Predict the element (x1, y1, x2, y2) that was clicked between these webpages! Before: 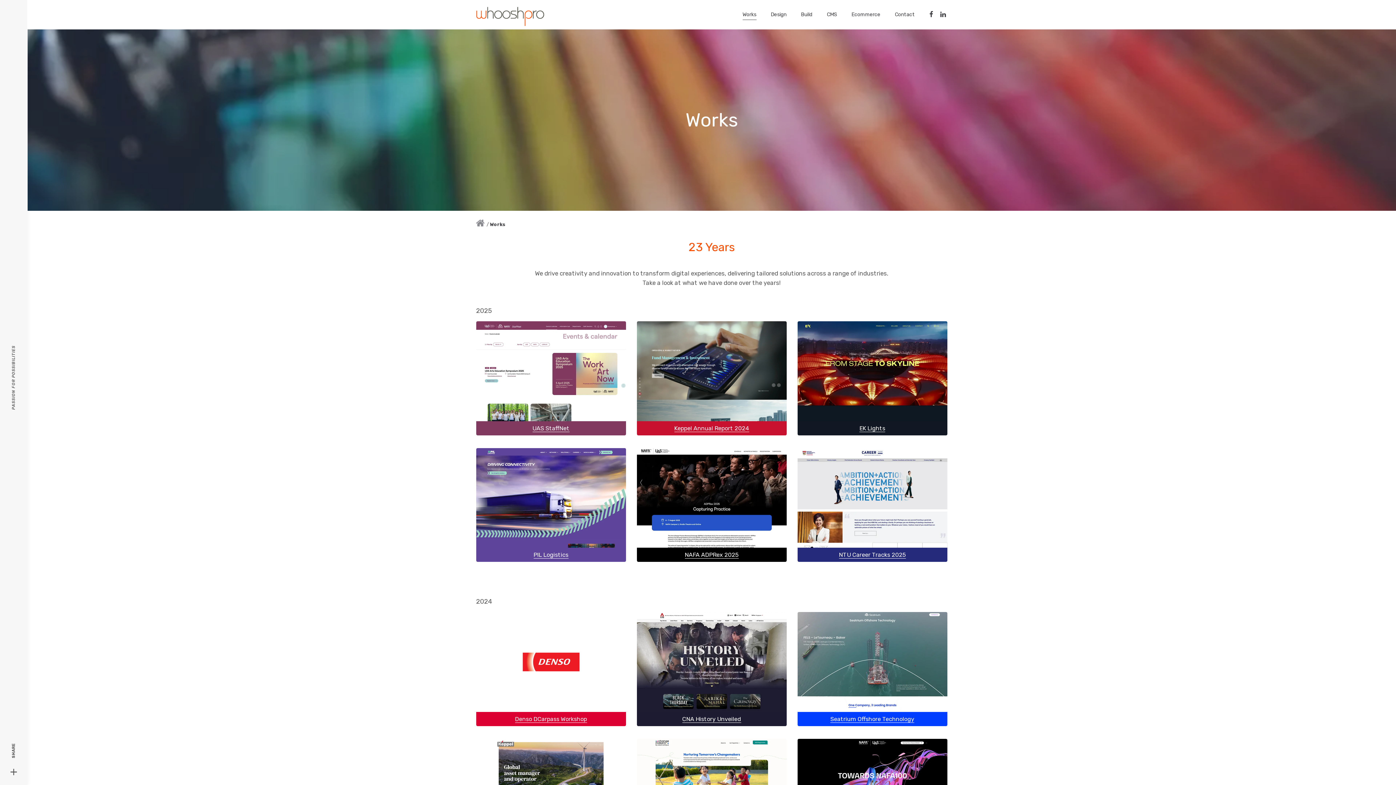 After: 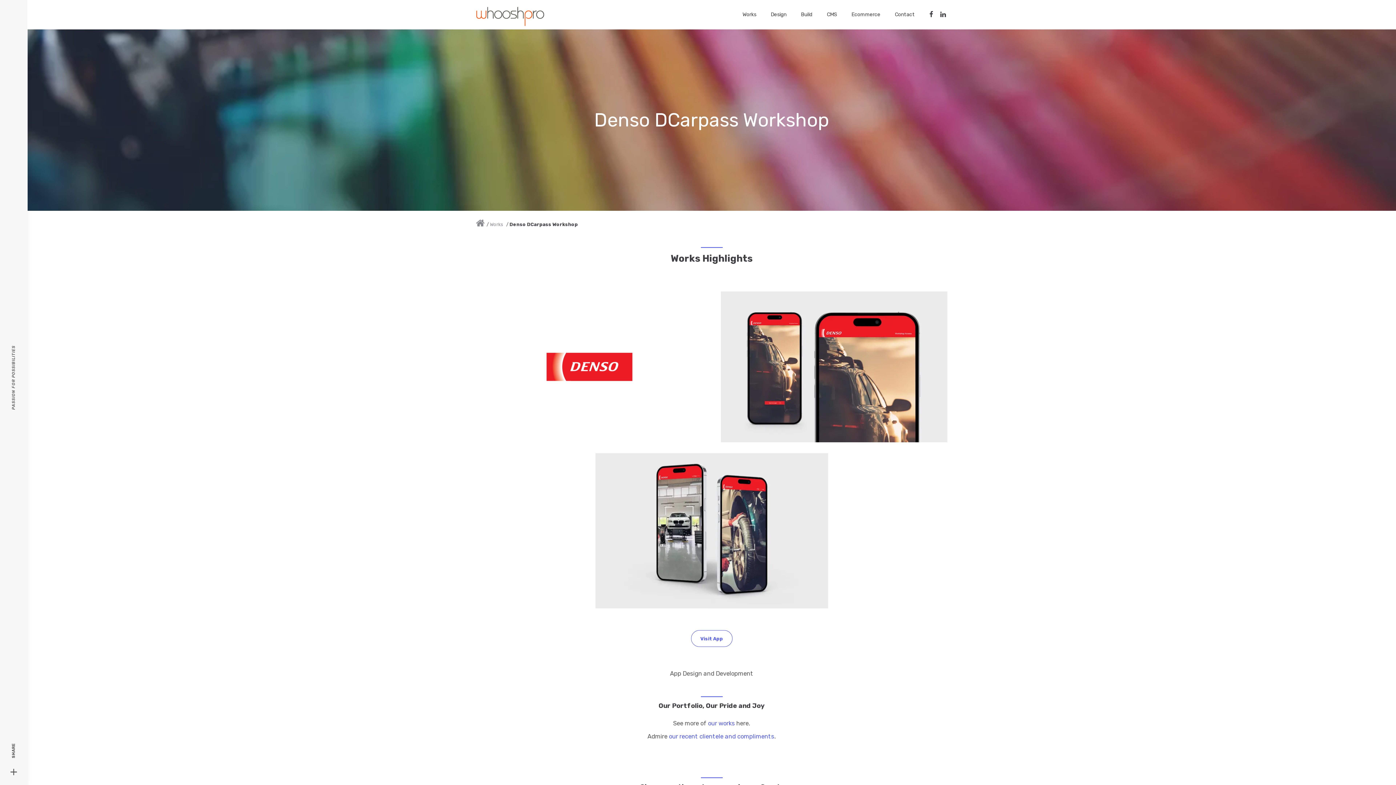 Action: bbox: (515, 715, 587, 723) label: Denso DCarpass Workshop